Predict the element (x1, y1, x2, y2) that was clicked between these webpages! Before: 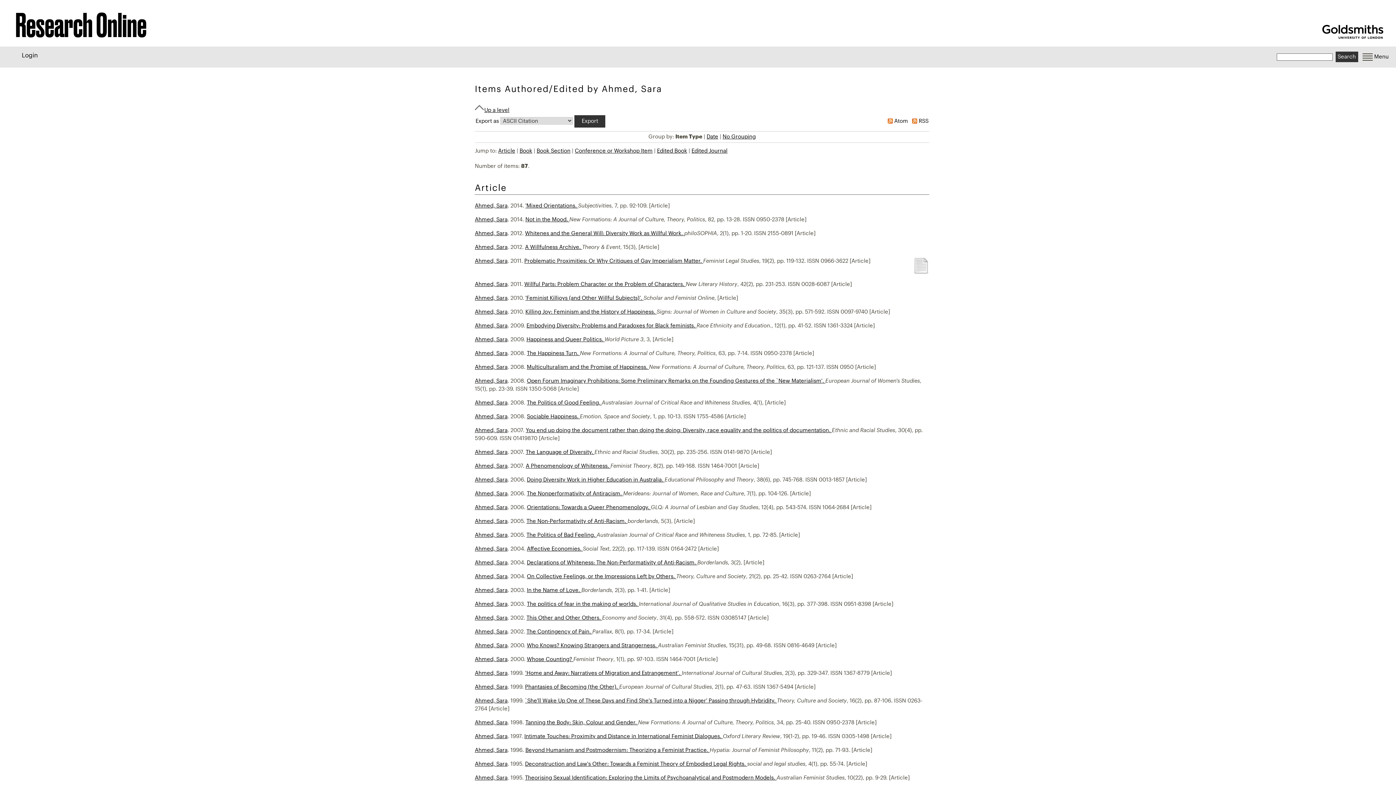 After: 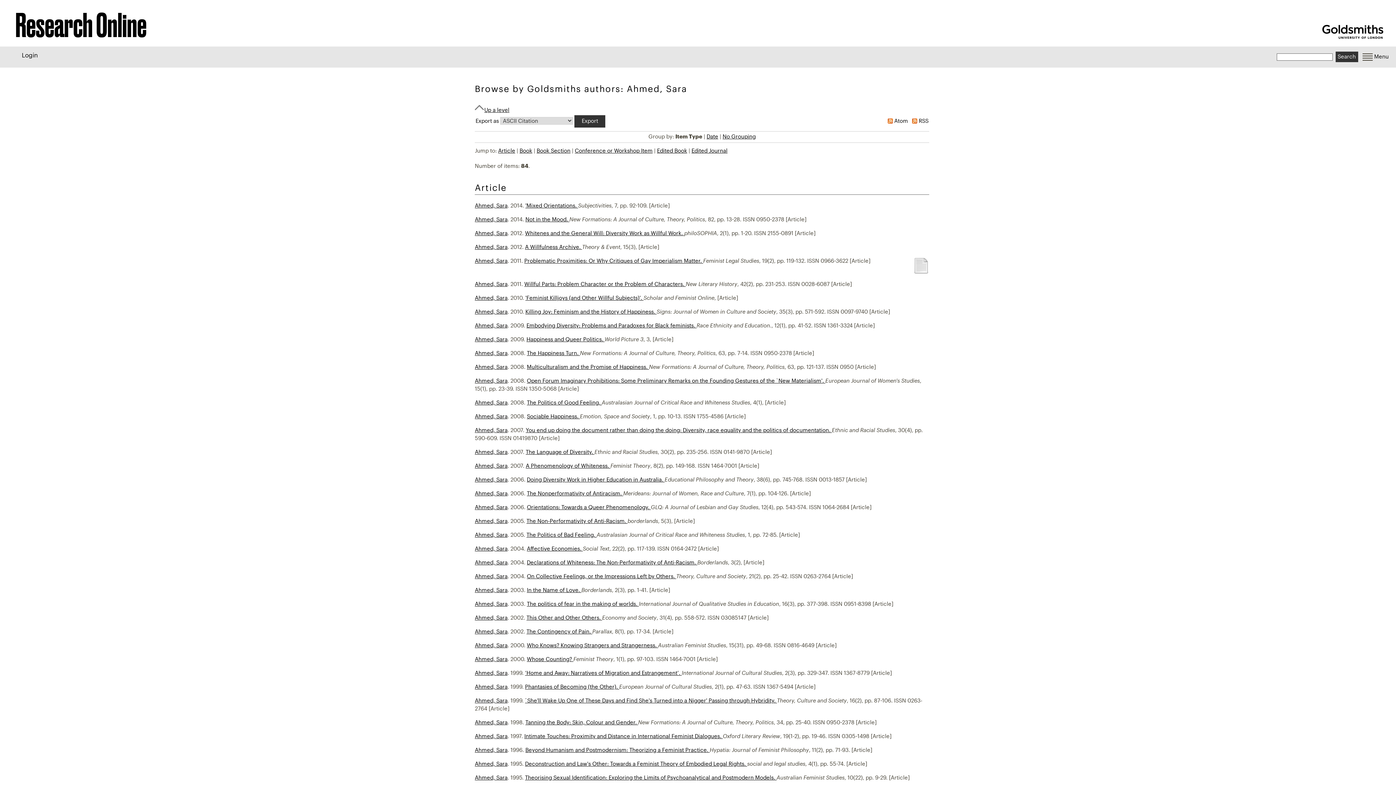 Action: bbox: (474, 295, 507, 301) label: Ahmed, Sara